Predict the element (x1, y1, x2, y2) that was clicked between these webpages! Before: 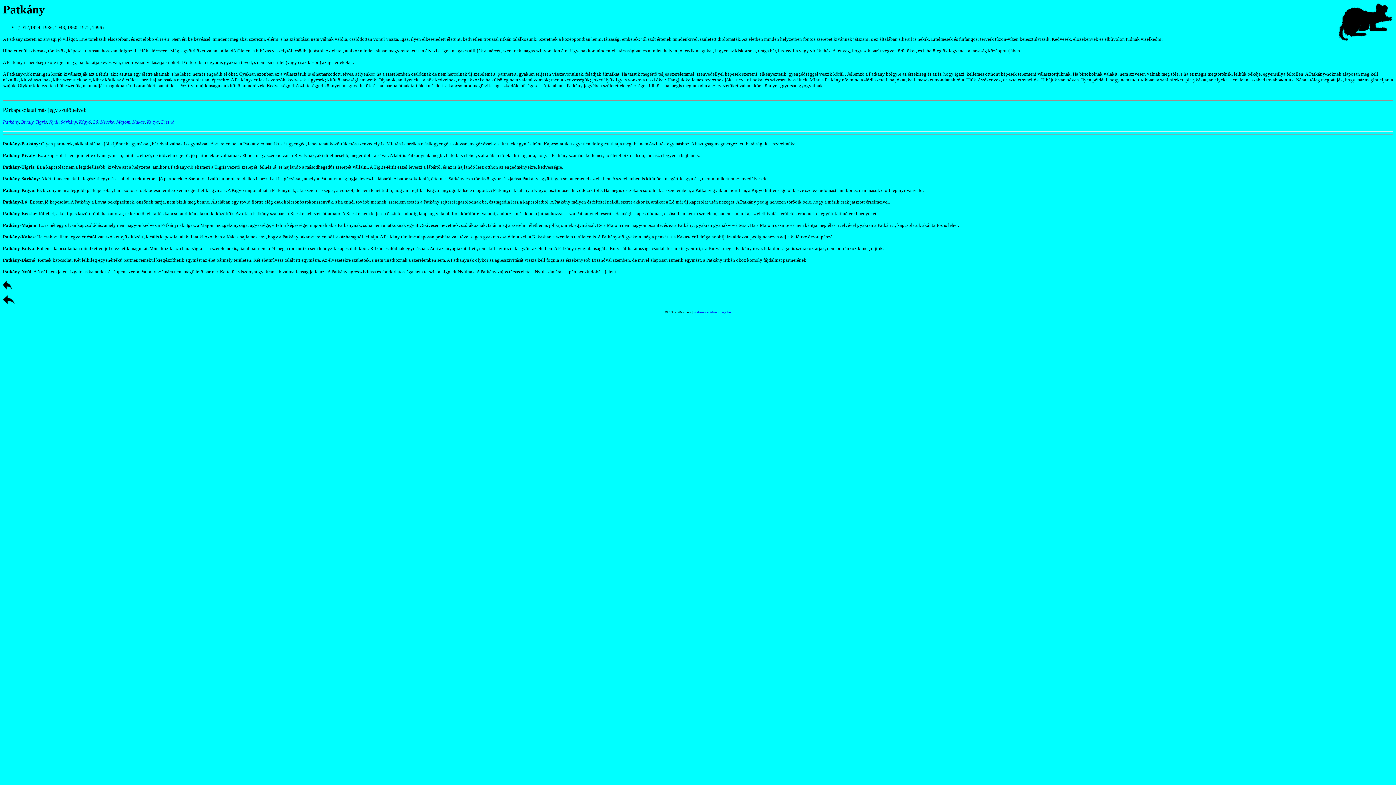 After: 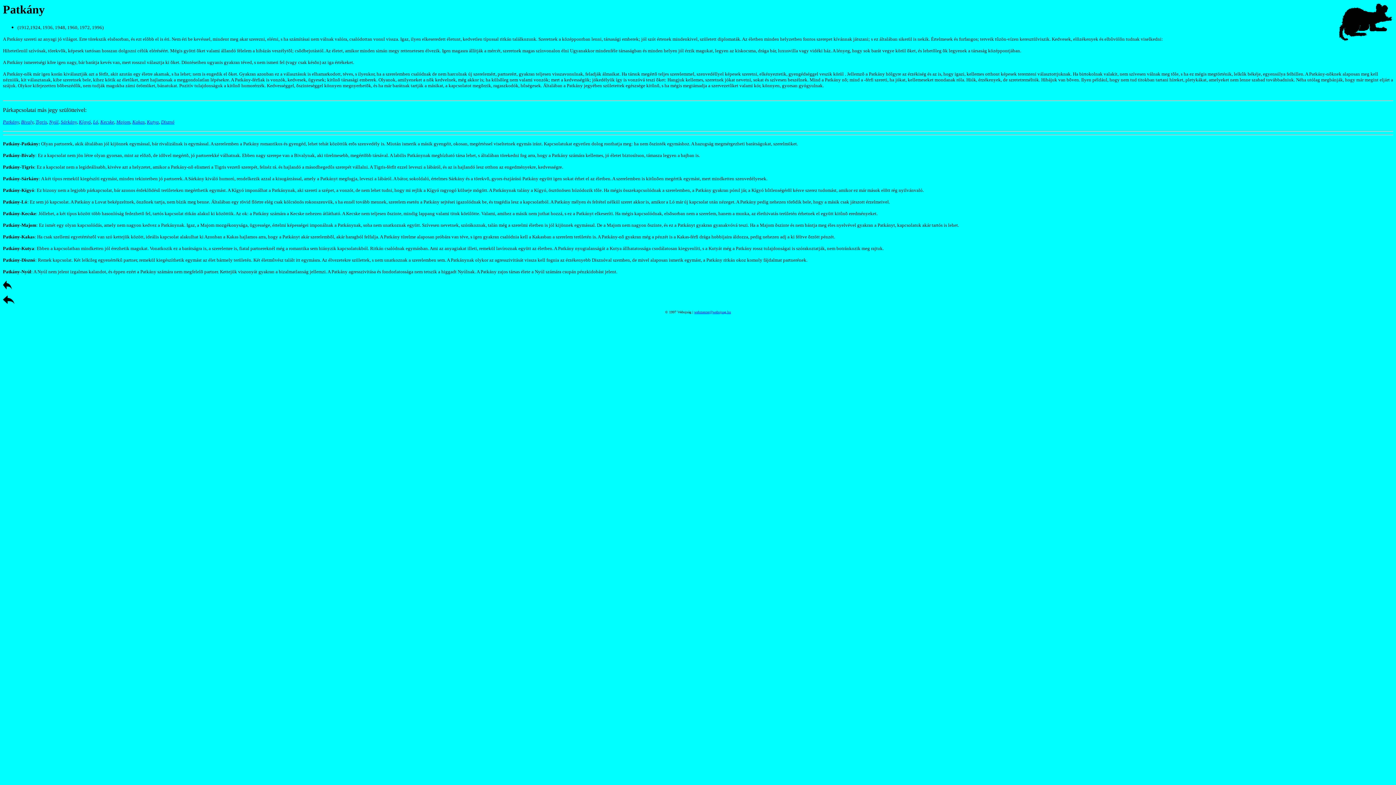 Action: bbox: (2, 187, 924, 193) label: Patkány-Kígyó: Ez bizony nem a legjobb párkapcsolat, bár azonos érdeklõdésû területeken megérthetik egymást. A Kígyó imponálhat a Patkánynak, aki szereti a szépet, a vonzót, de nem lehet tudni, hogy mi rejlik a Kígyó ragyogó külseje mögött. A Patkánynak talány a Kígyó, ösztönösen húzódozik tõle. Ha mégis összekapcsolódnak a szerelemben, a Patkány gyakran pórul jár, a Kígyó hûtlenségérõl késve szerez tudomást, amikor ez már mások elõtt rég nyilvánvaló.
